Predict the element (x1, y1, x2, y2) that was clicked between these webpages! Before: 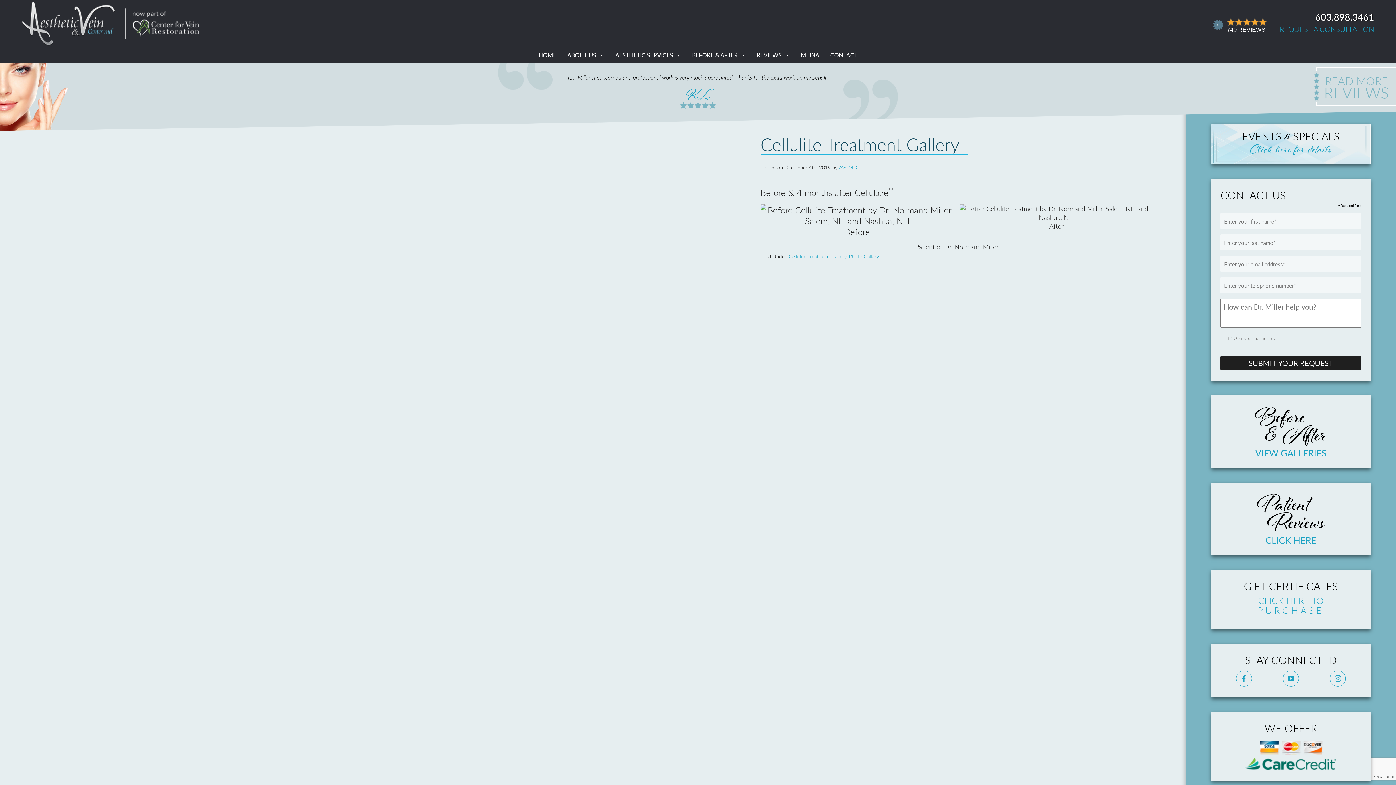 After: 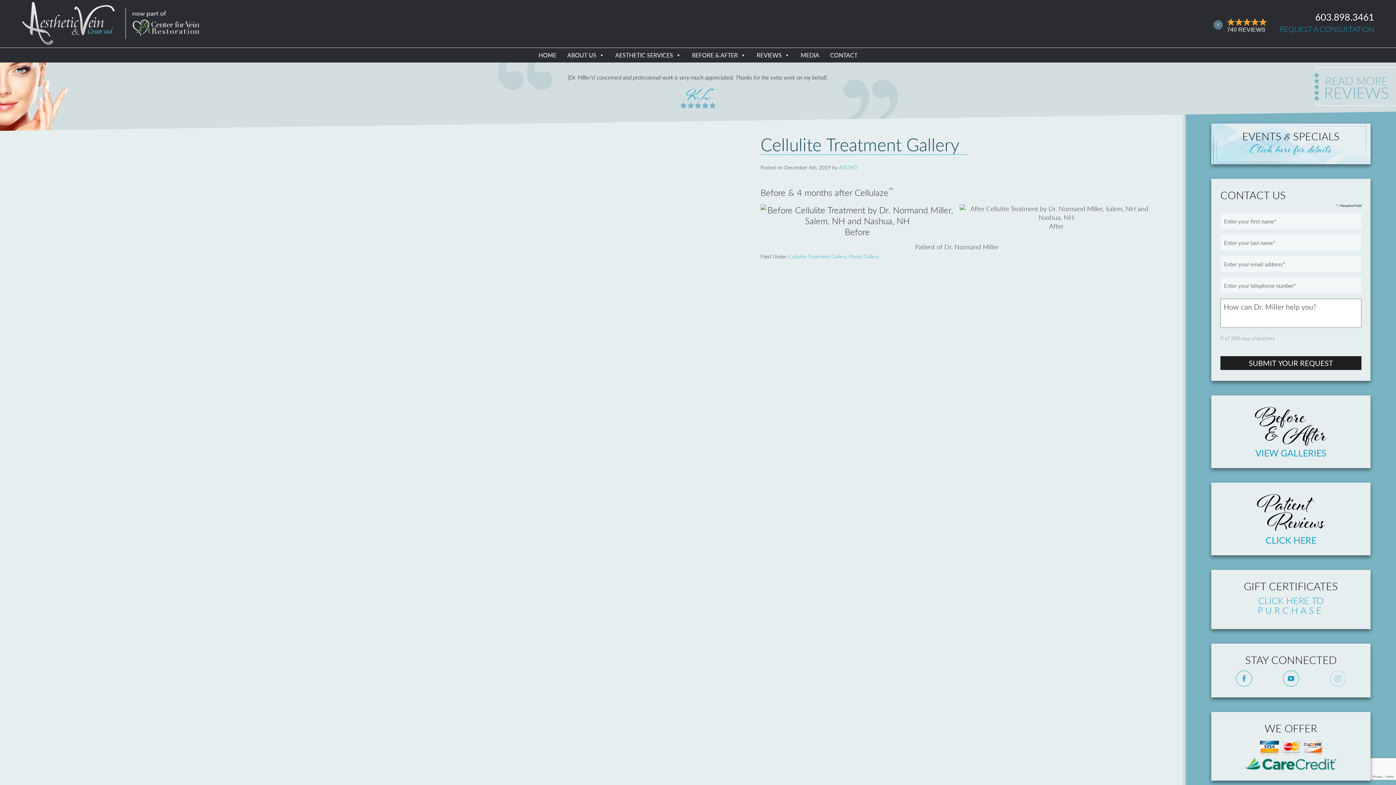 Action: bbox: (1330, 670, 1346, 686)